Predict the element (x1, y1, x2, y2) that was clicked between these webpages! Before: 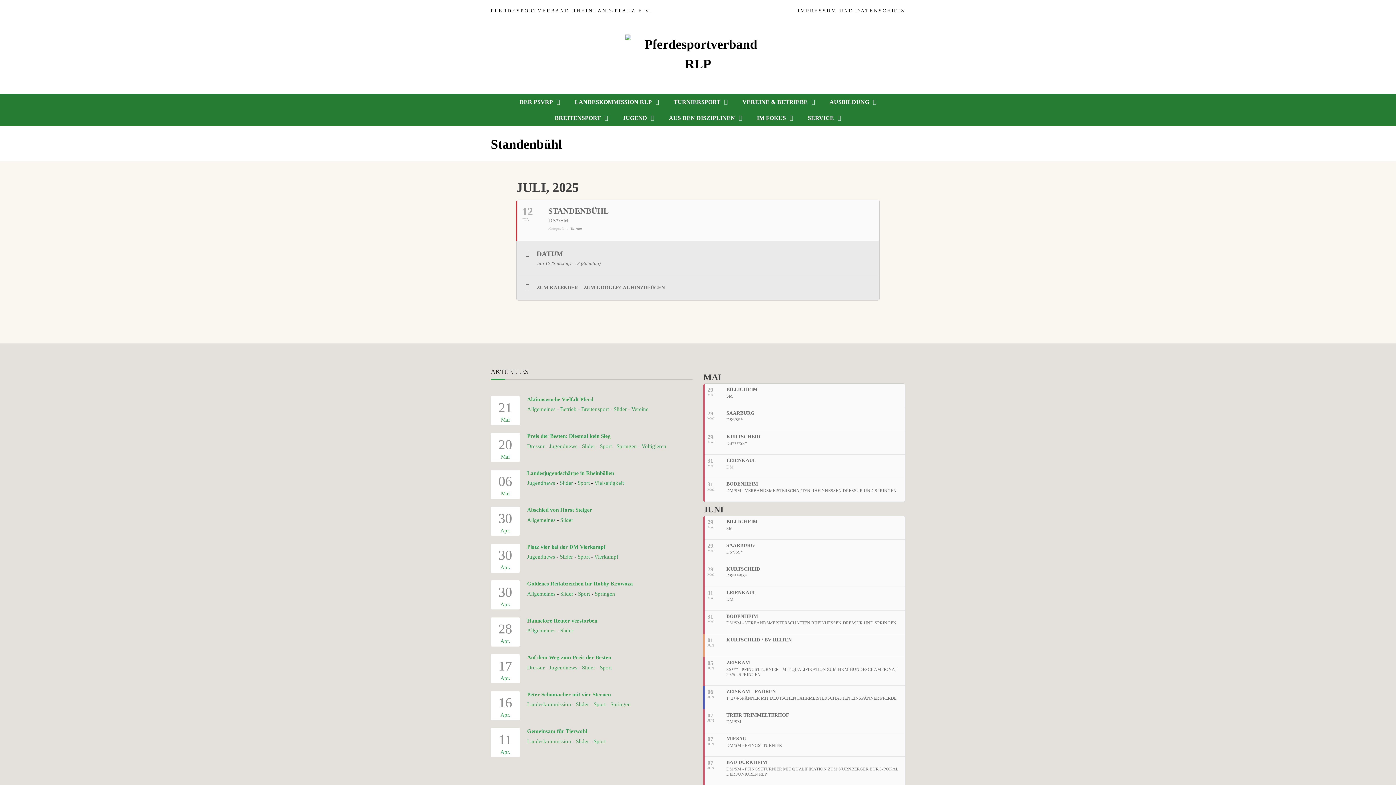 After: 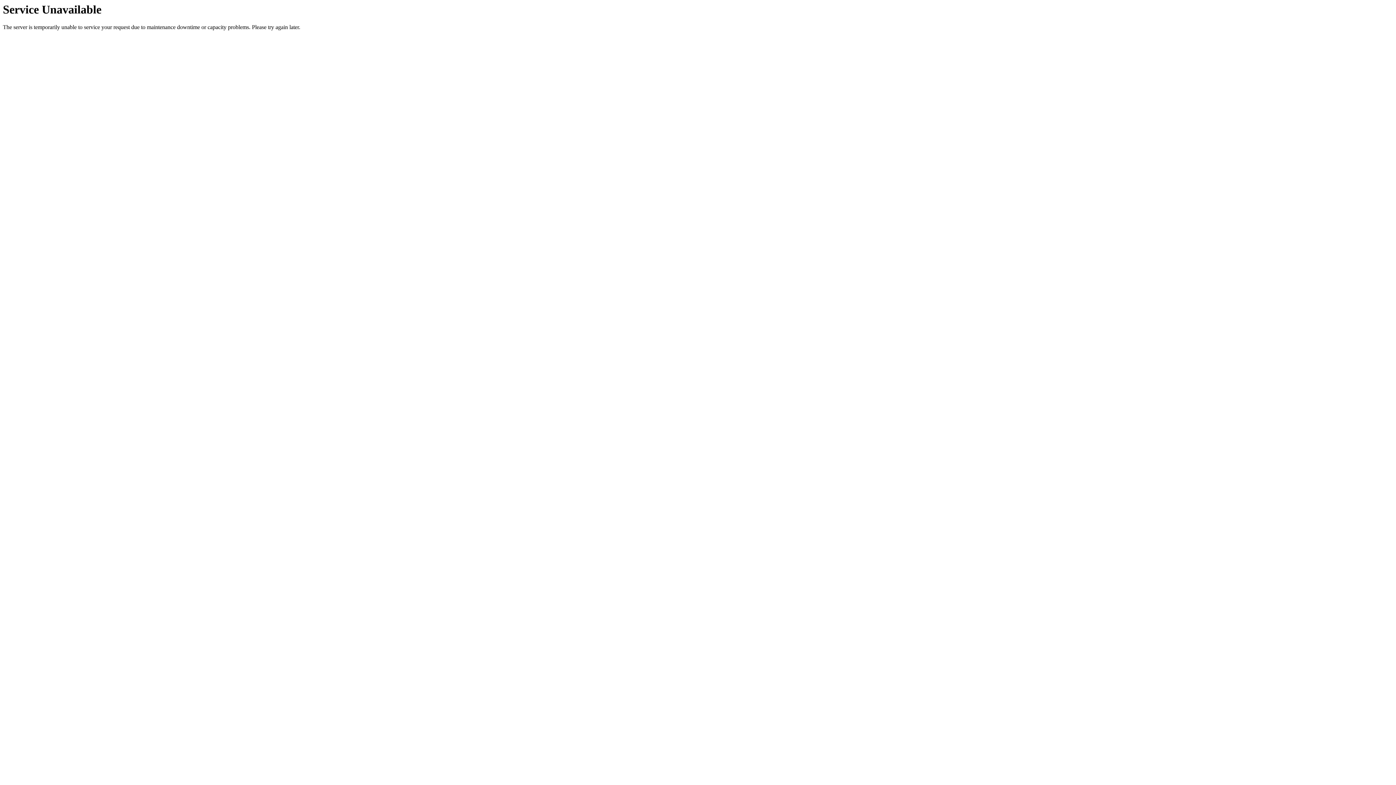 Action: label: TURNIERSPORT bbox: (673, 94, 728, 110)